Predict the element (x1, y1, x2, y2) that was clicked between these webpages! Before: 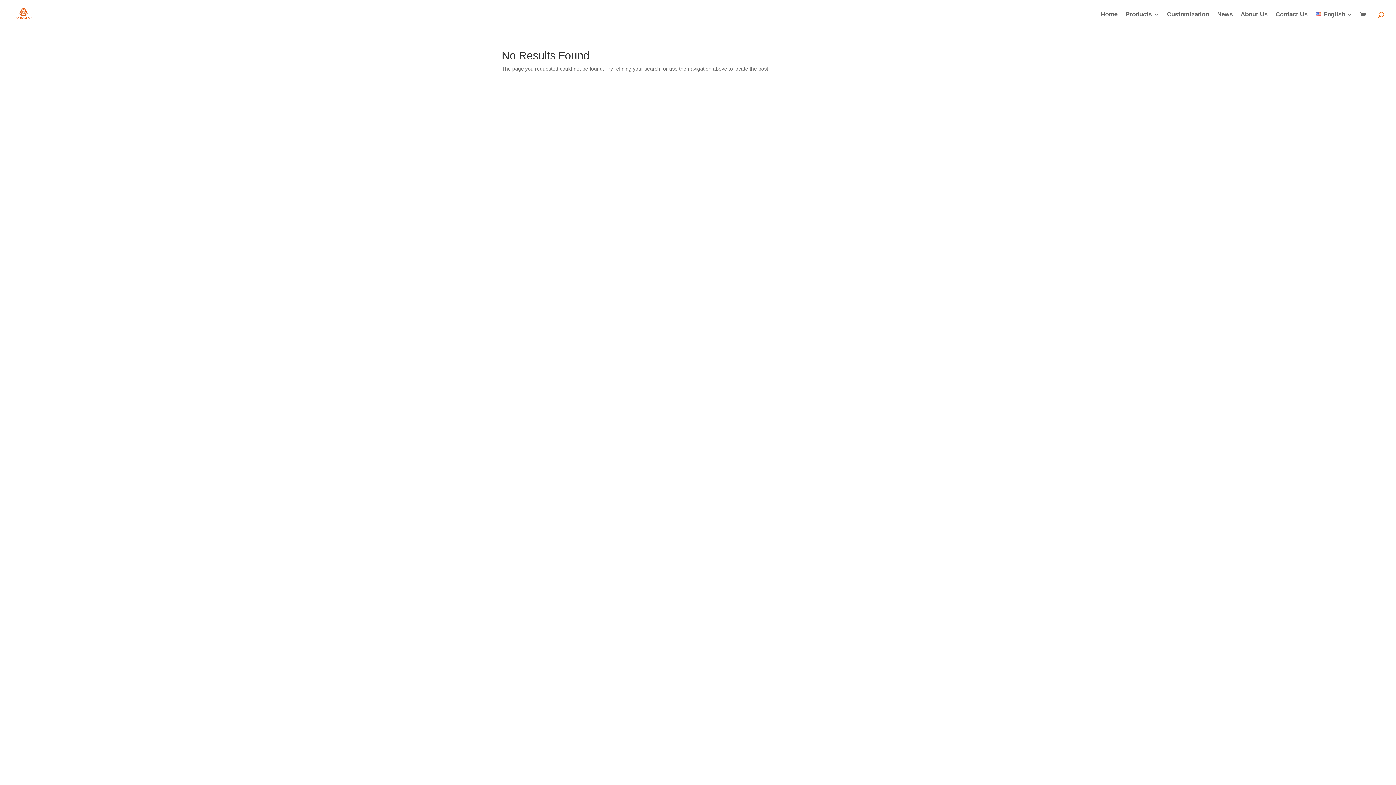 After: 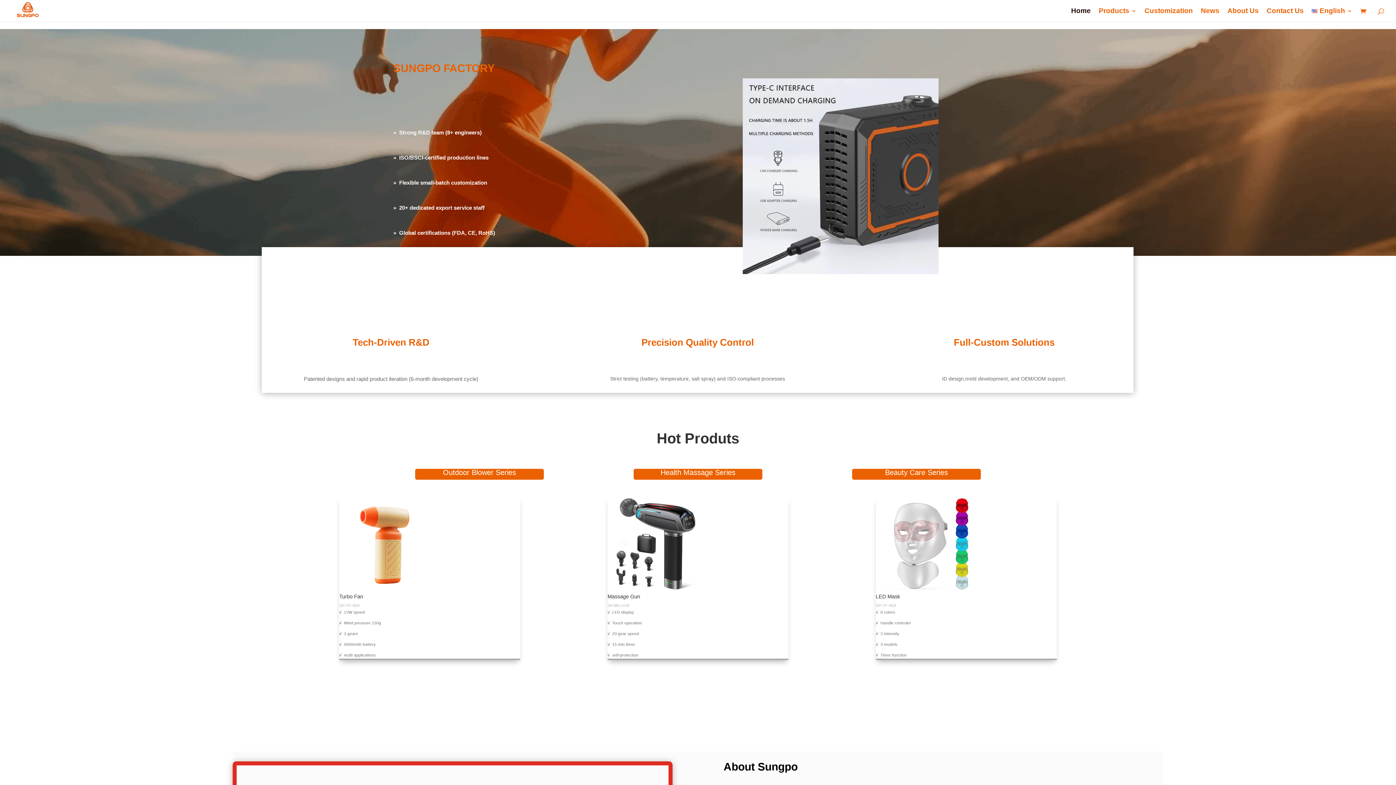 Action: bbox: (12, 11, 34, 16)